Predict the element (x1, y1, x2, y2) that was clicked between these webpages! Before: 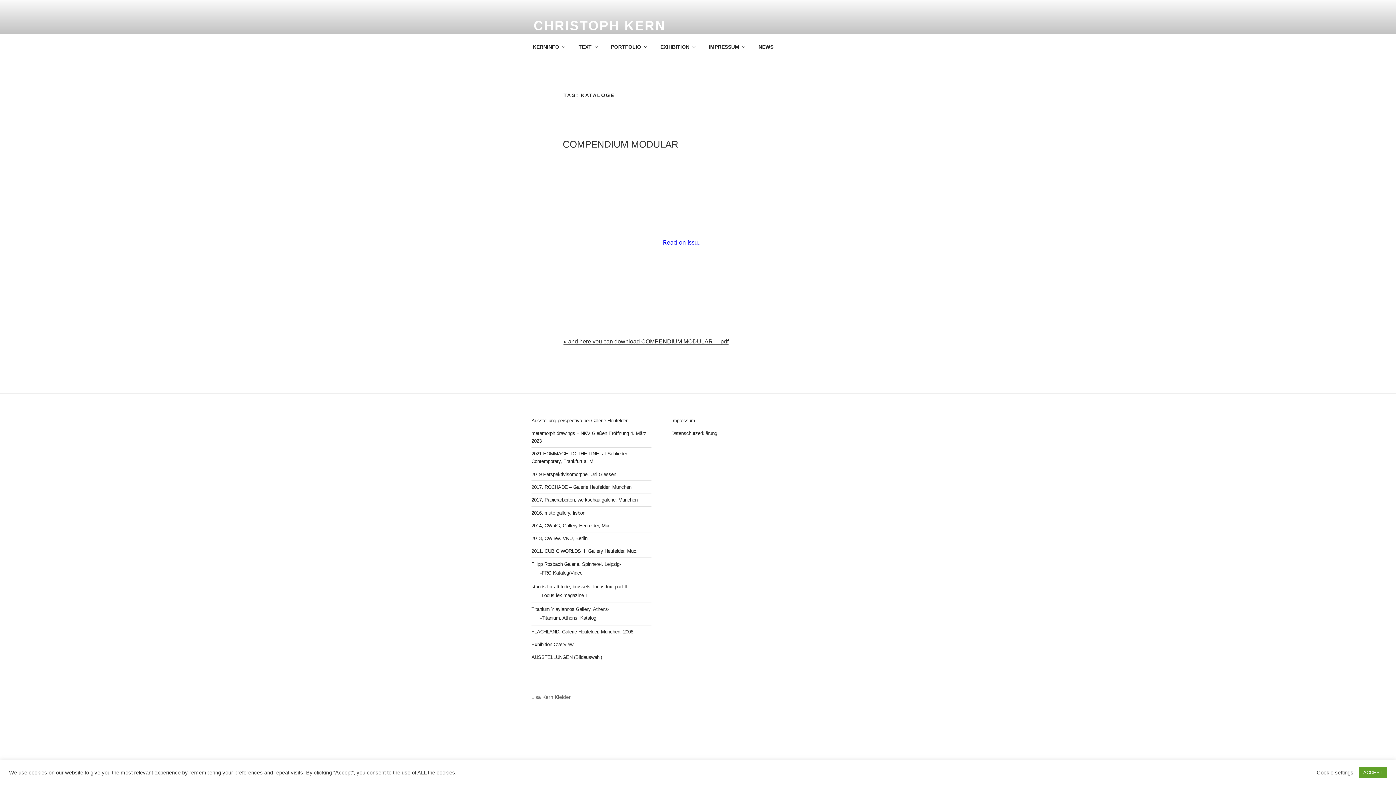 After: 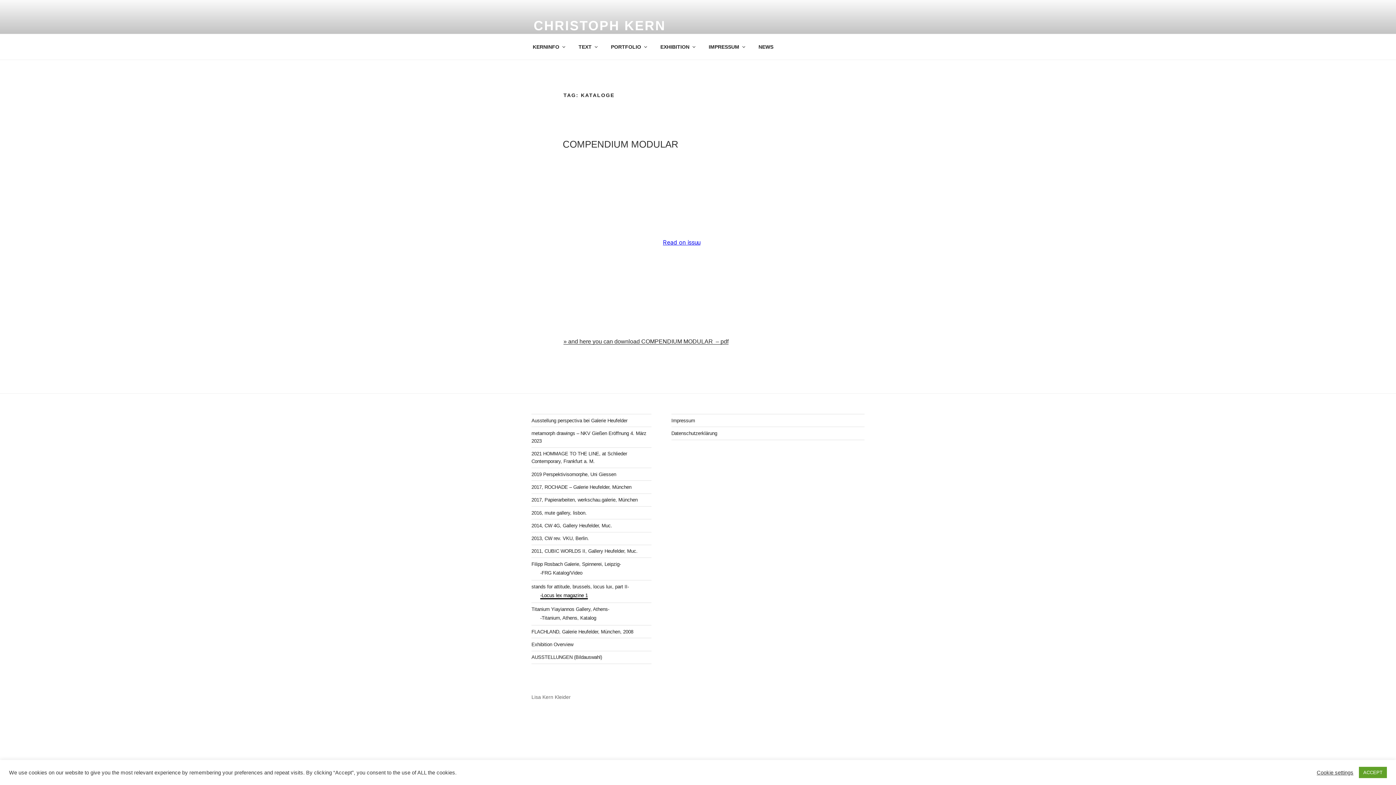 Action: label: -Locus lex magazine 1 bbox: (540, 593, 588, 598)